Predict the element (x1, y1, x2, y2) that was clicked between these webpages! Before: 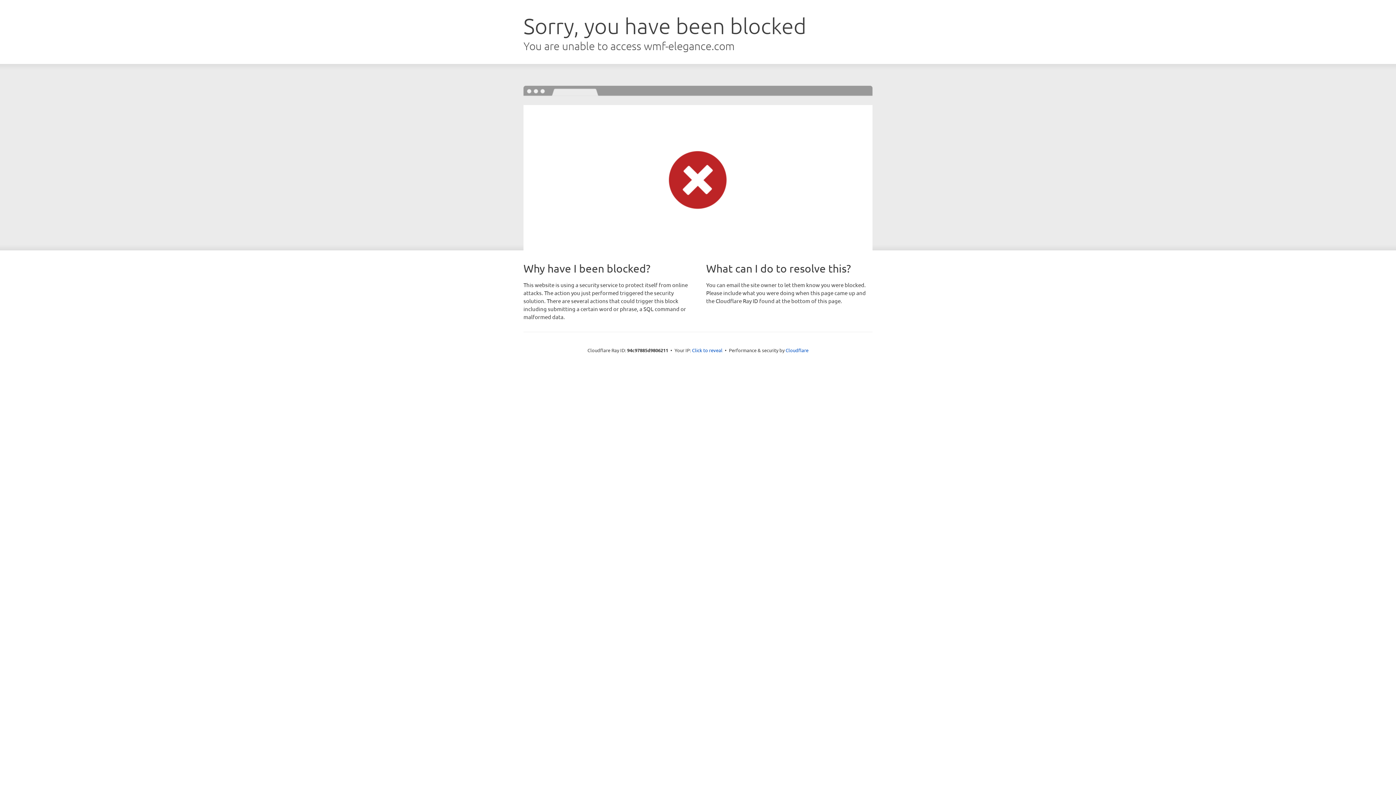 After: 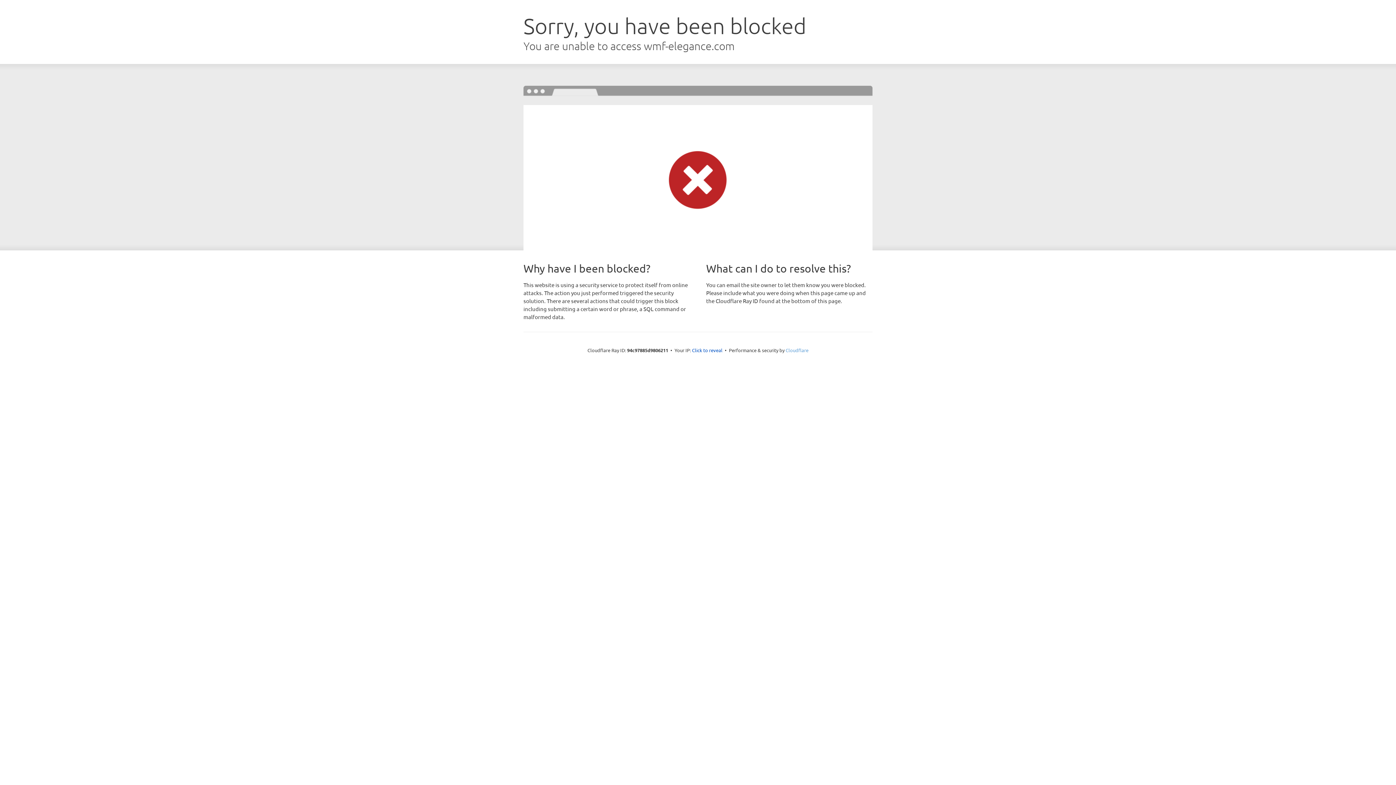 Action: label: Cloudflare bbox: (785, 347, 808, 353)